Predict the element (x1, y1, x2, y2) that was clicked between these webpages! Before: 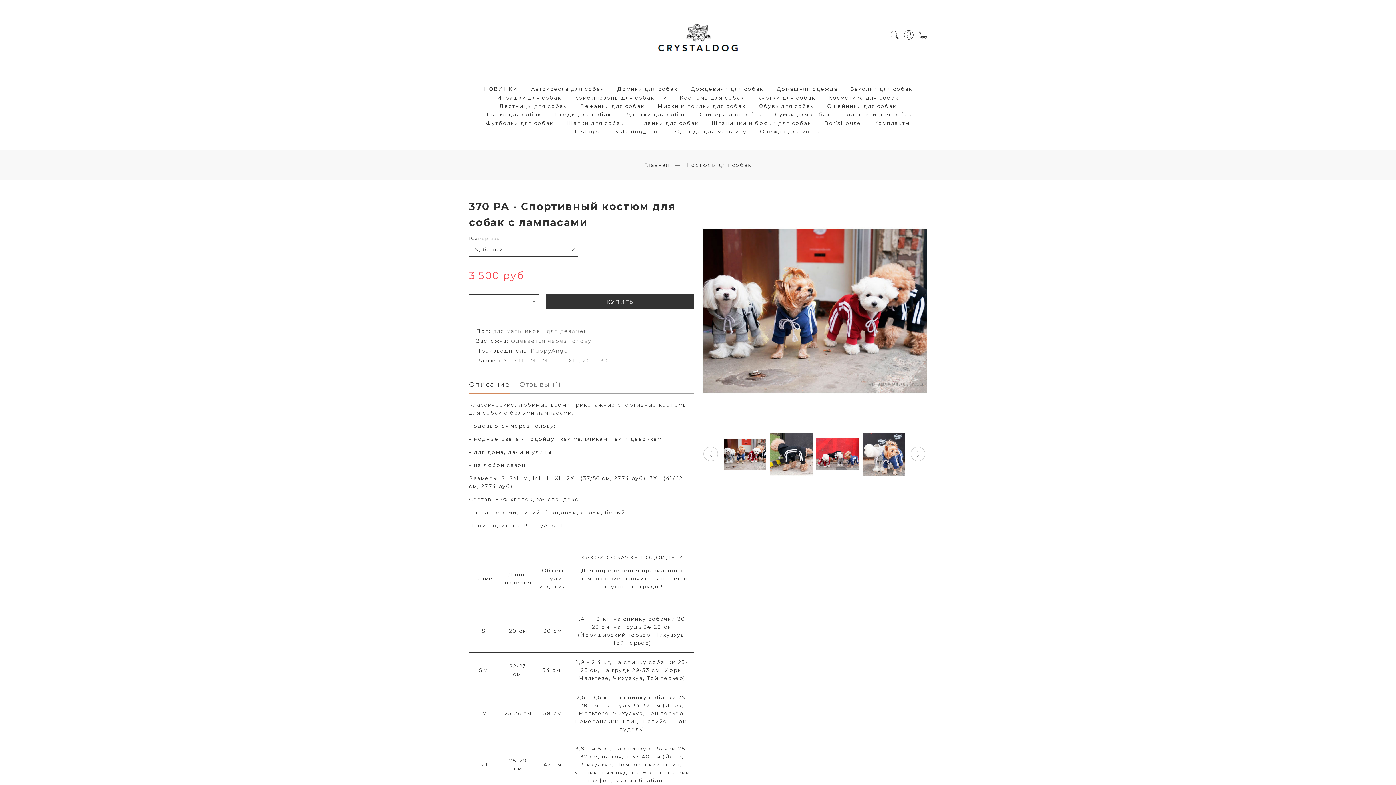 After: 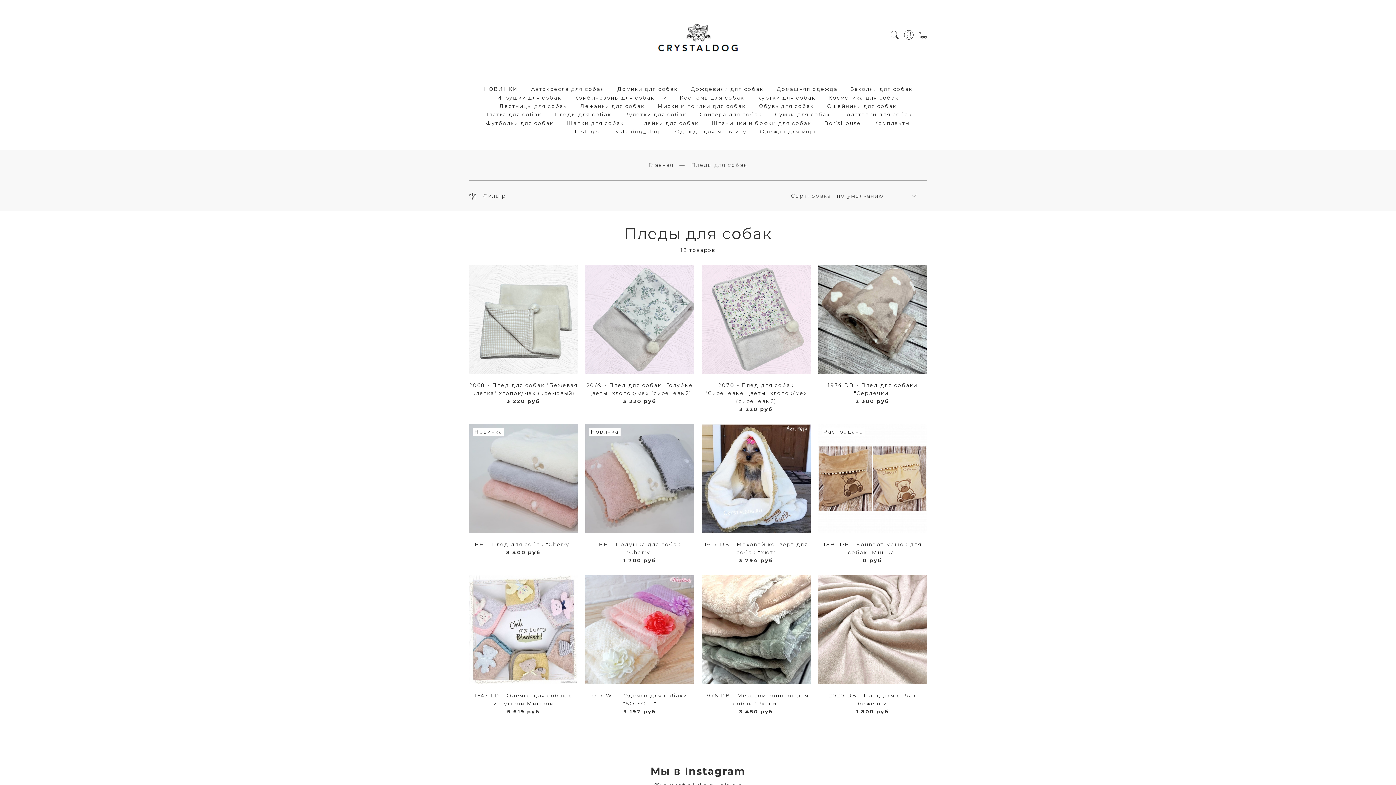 Action: label: Пледы для собак bbox: (554, 111, 611, 118)